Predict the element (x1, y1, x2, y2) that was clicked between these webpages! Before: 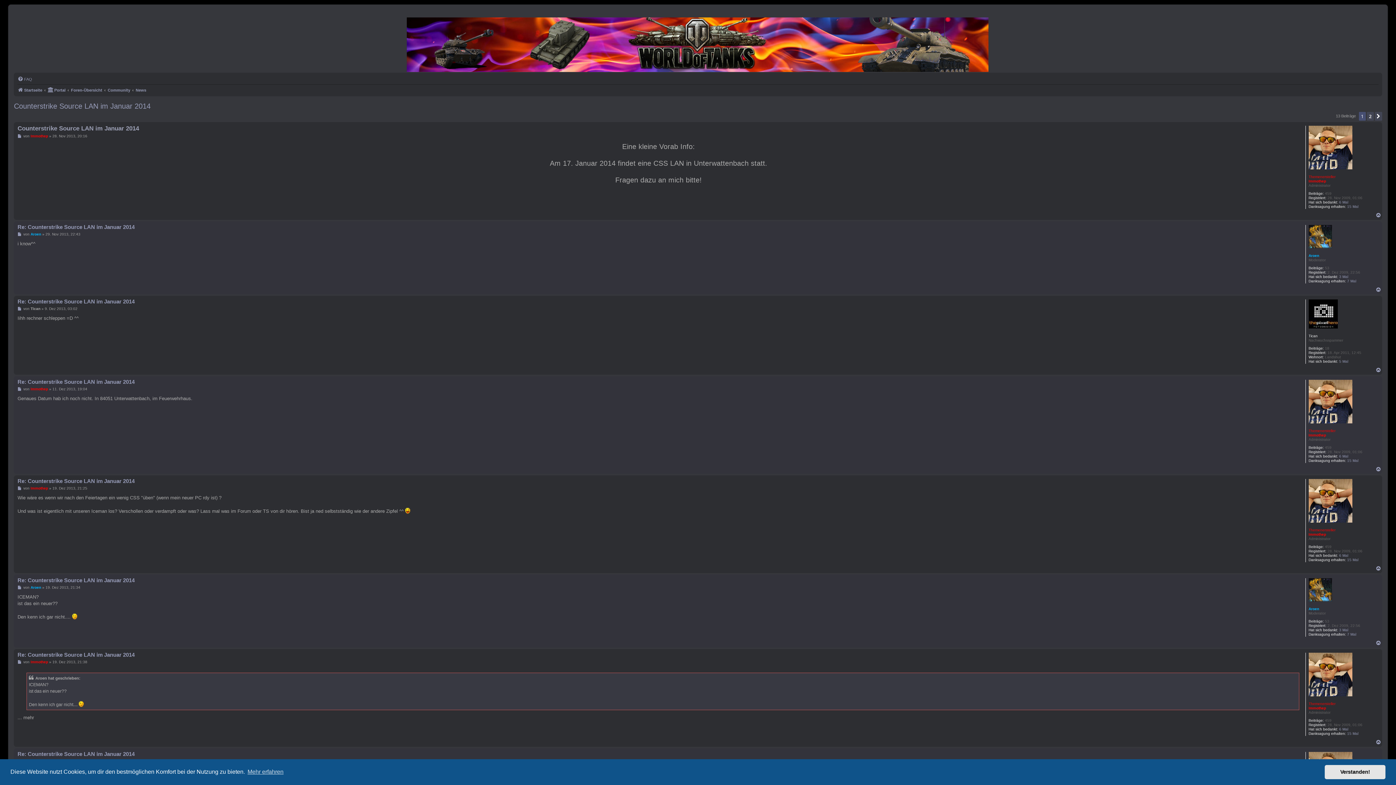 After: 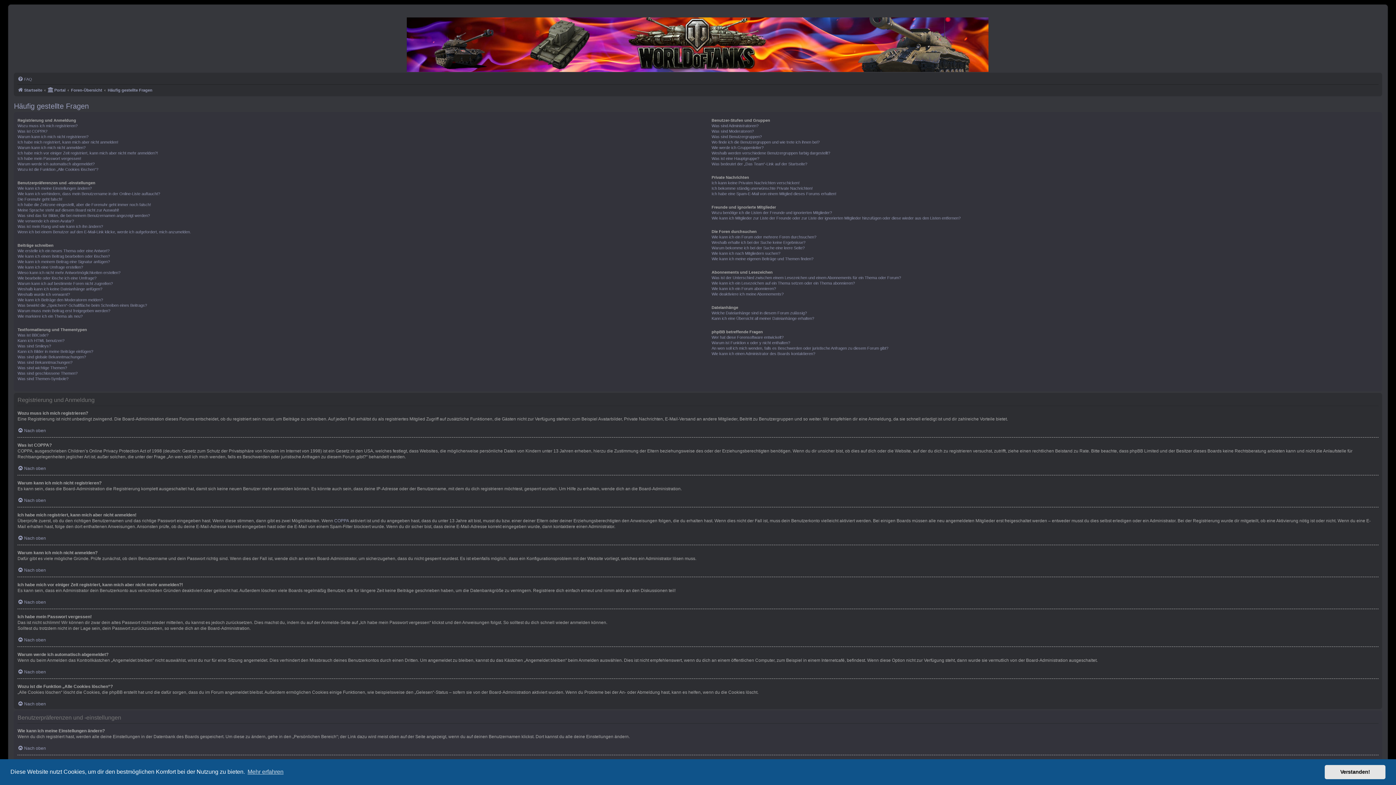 Action: label: FAQ bbox: (17, 74, 32, 83)